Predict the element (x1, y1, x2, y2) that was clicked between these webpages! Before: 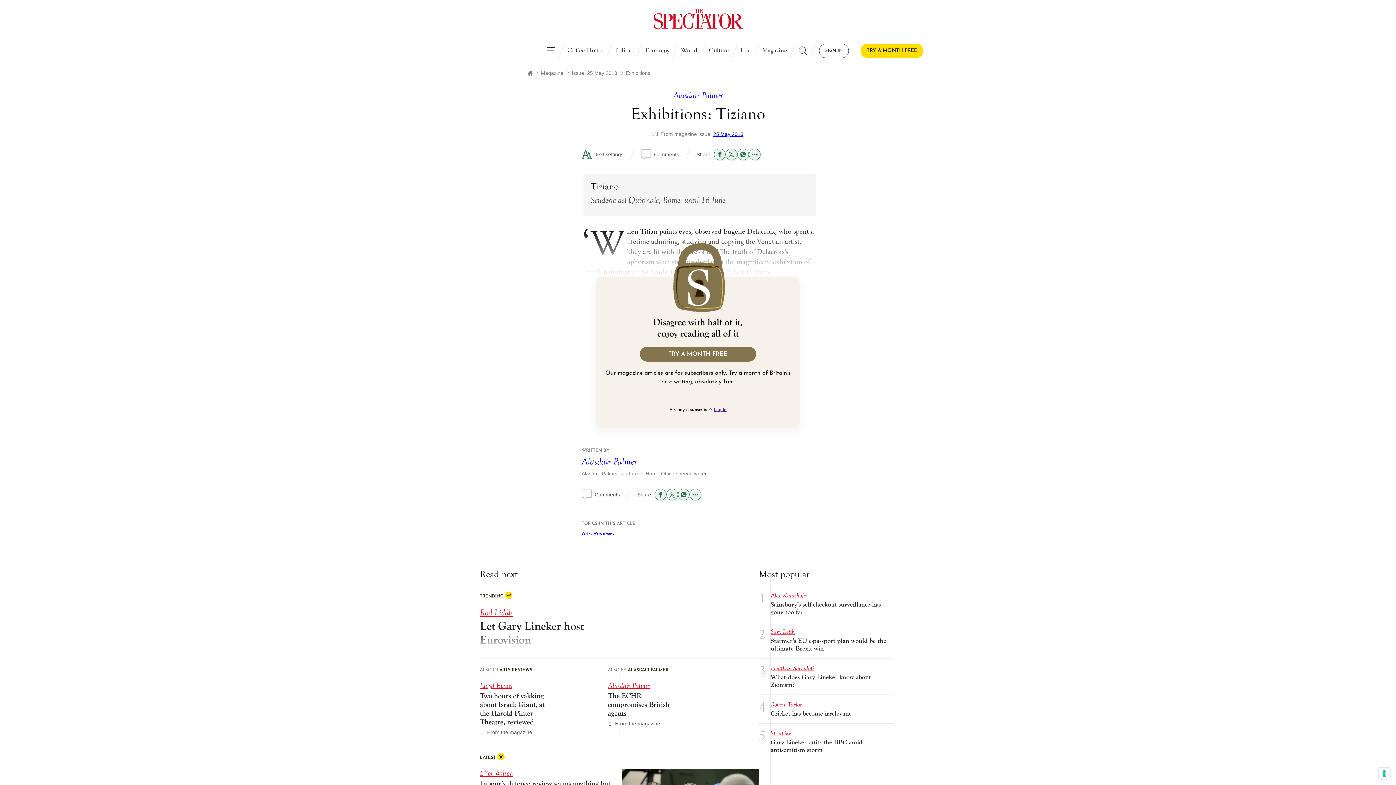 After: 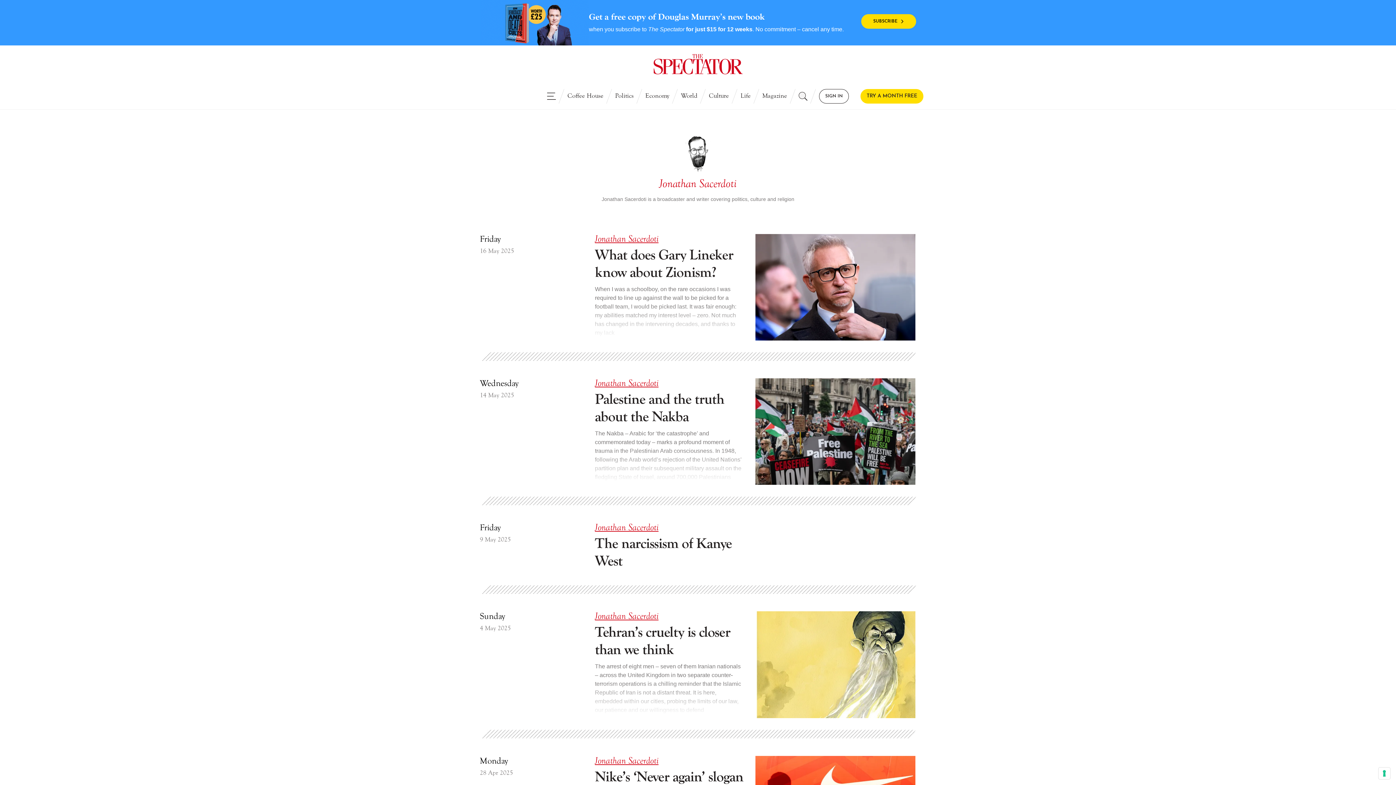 Action: bbox: (770, 664, 893, 672) label: Jonathan Sacerdoti